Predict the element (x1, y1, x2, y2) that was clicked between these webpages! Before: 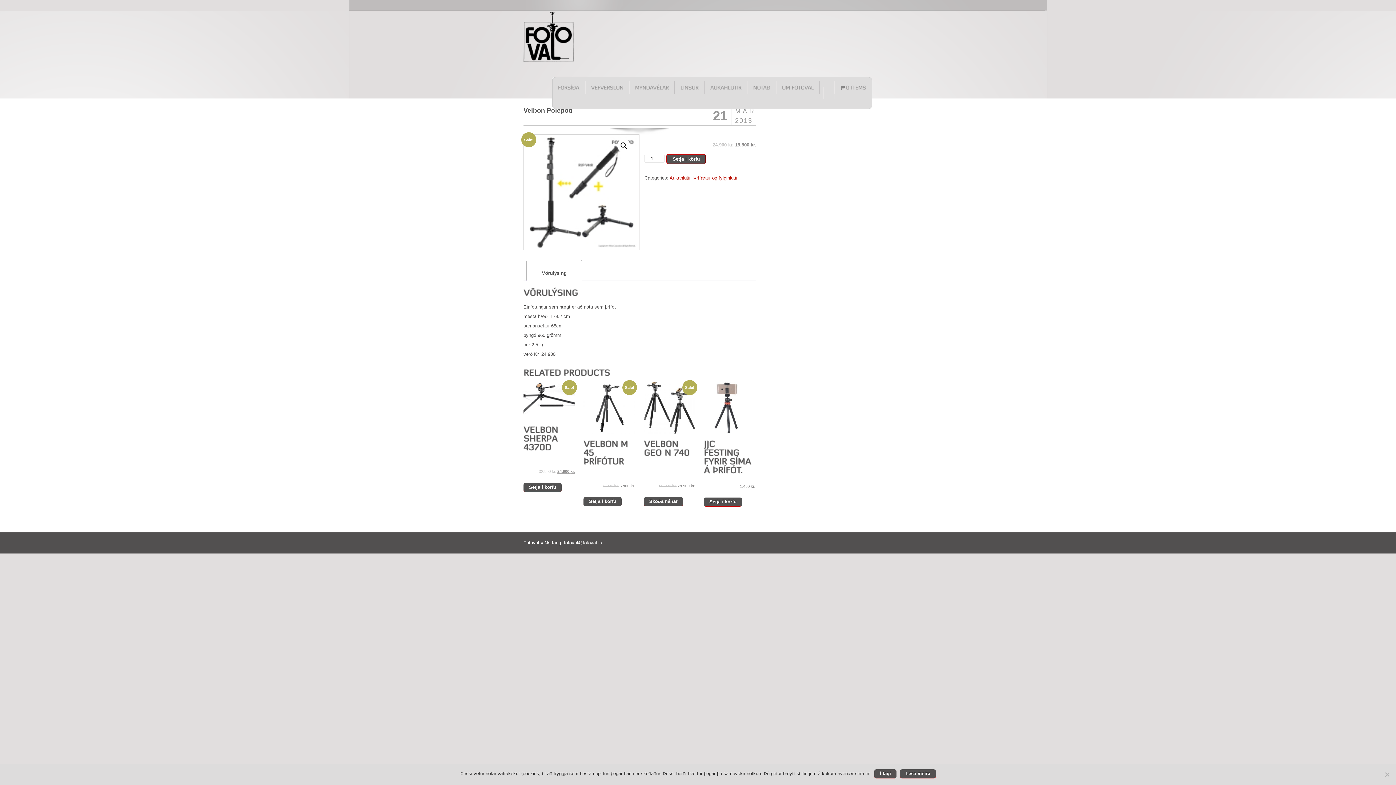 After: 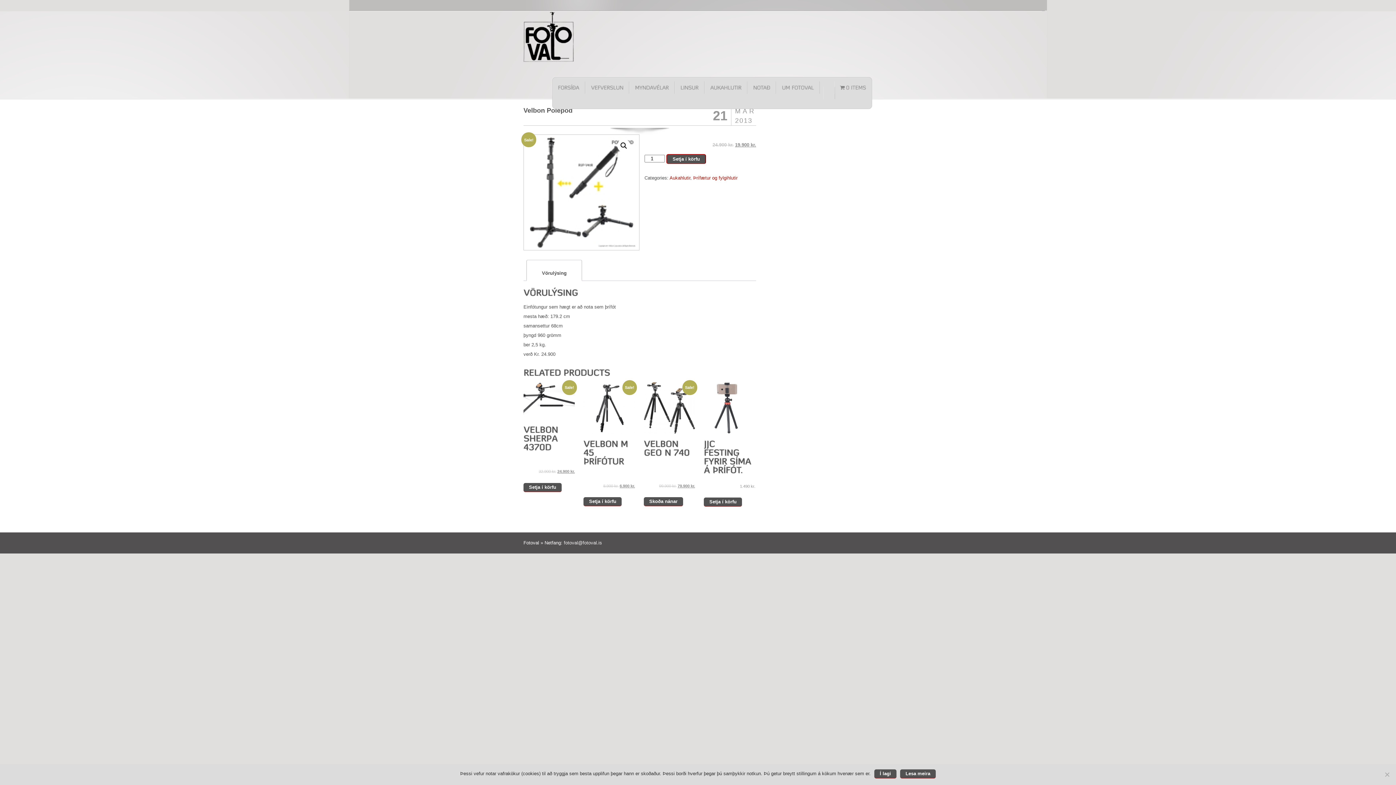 Action: bbox: (564, 540, 602, 545) label: fotoval@fotoval.is